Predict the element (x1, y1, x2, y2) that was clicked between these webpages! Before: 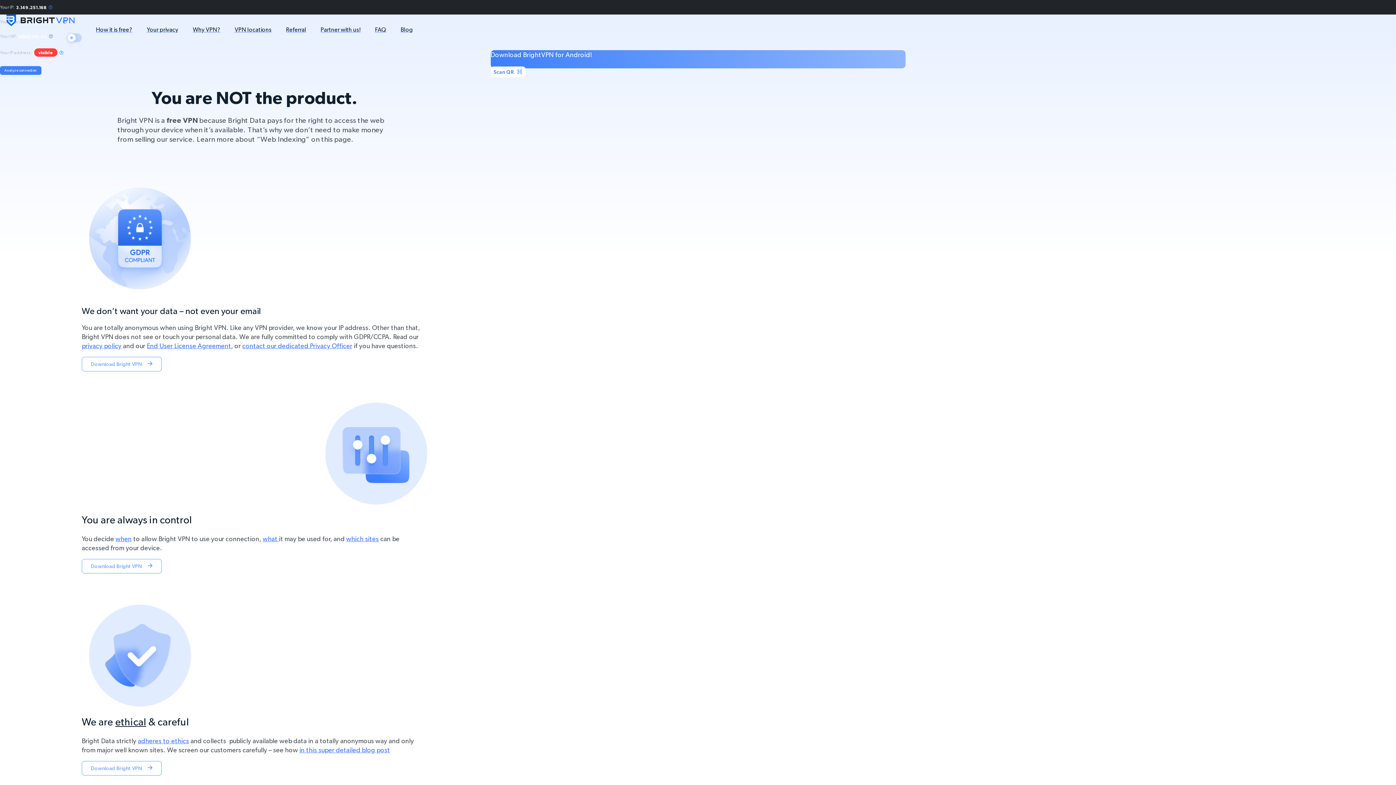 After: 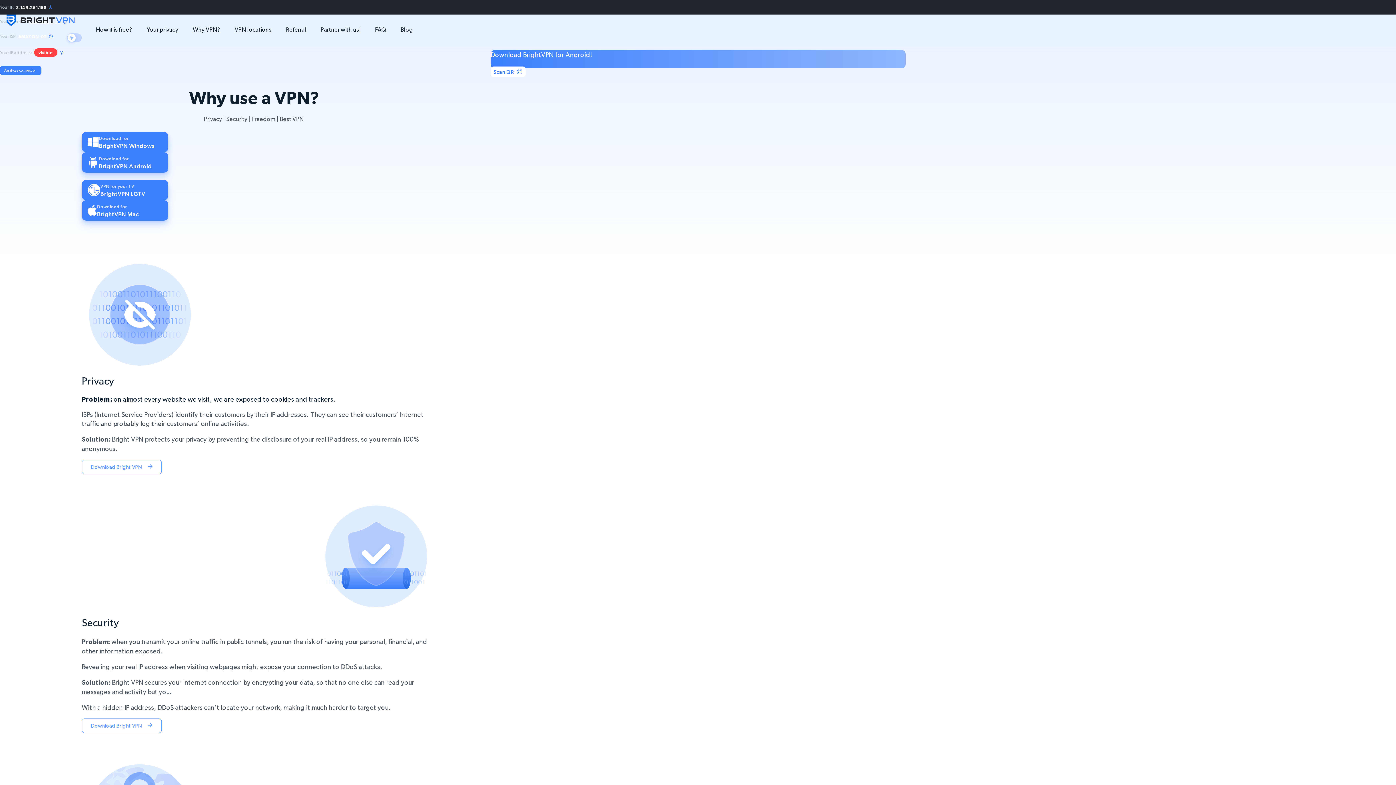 Action: label: Why VPN? bbox: (185, 26, 227, 33)